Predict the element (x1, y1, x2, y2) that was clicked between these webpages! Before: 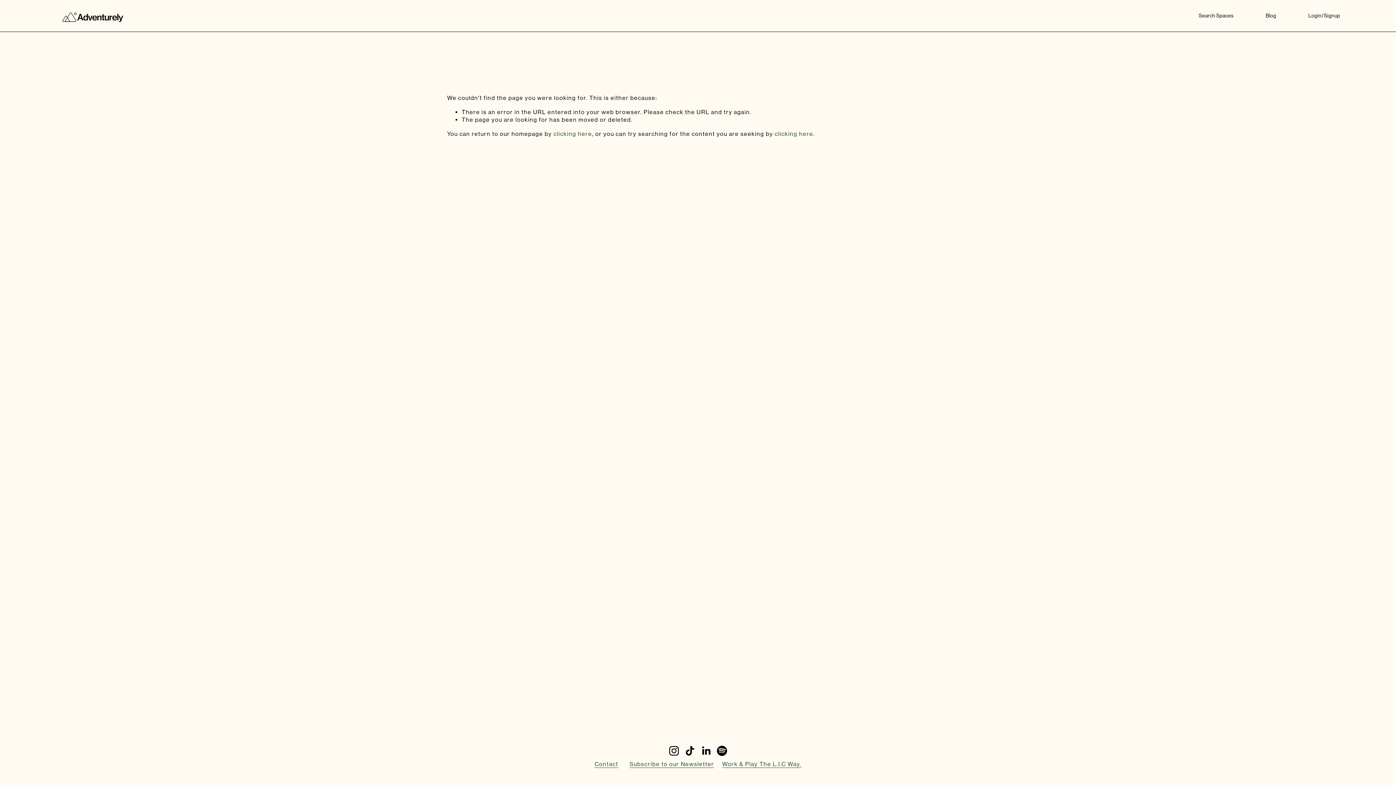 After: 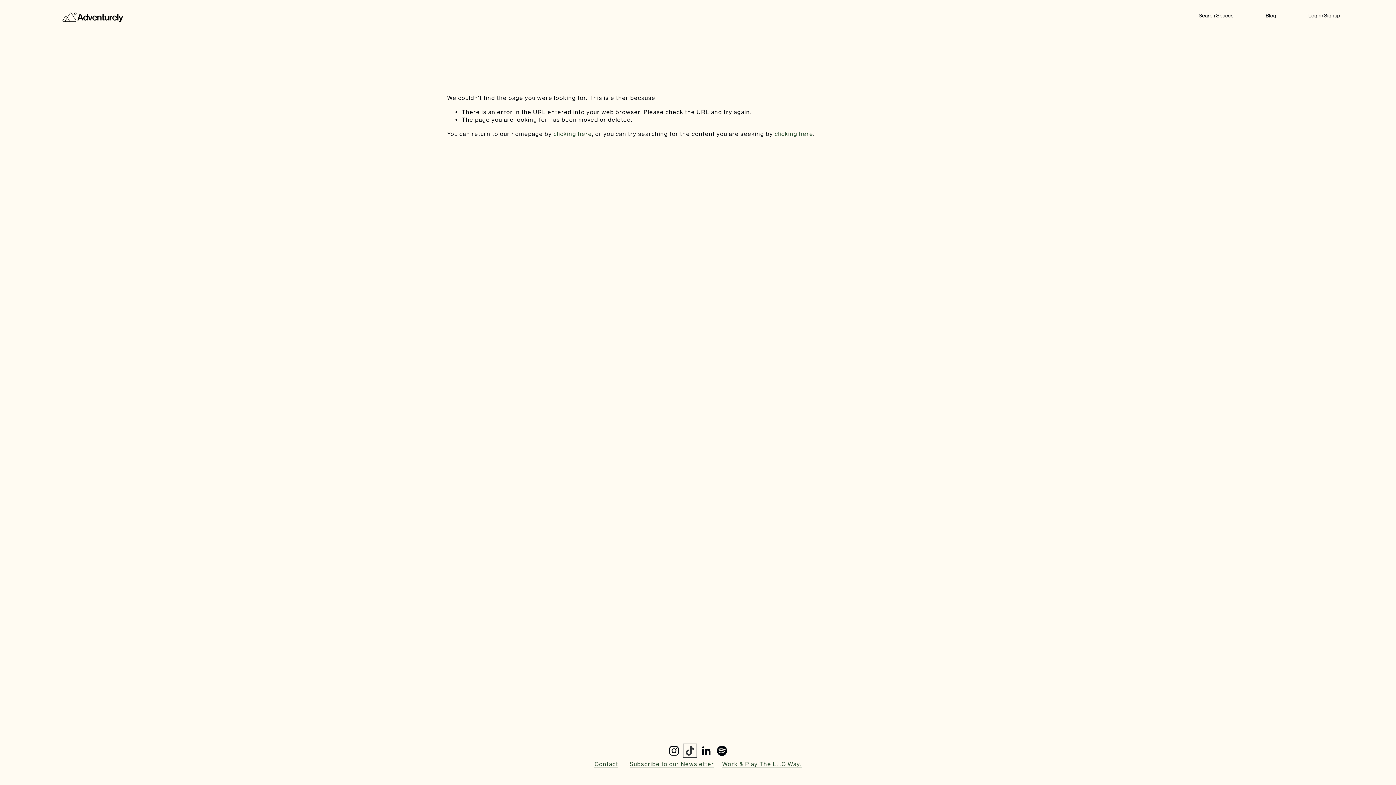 Action: bbox: (685, 746, 695, 756) label: TikTok